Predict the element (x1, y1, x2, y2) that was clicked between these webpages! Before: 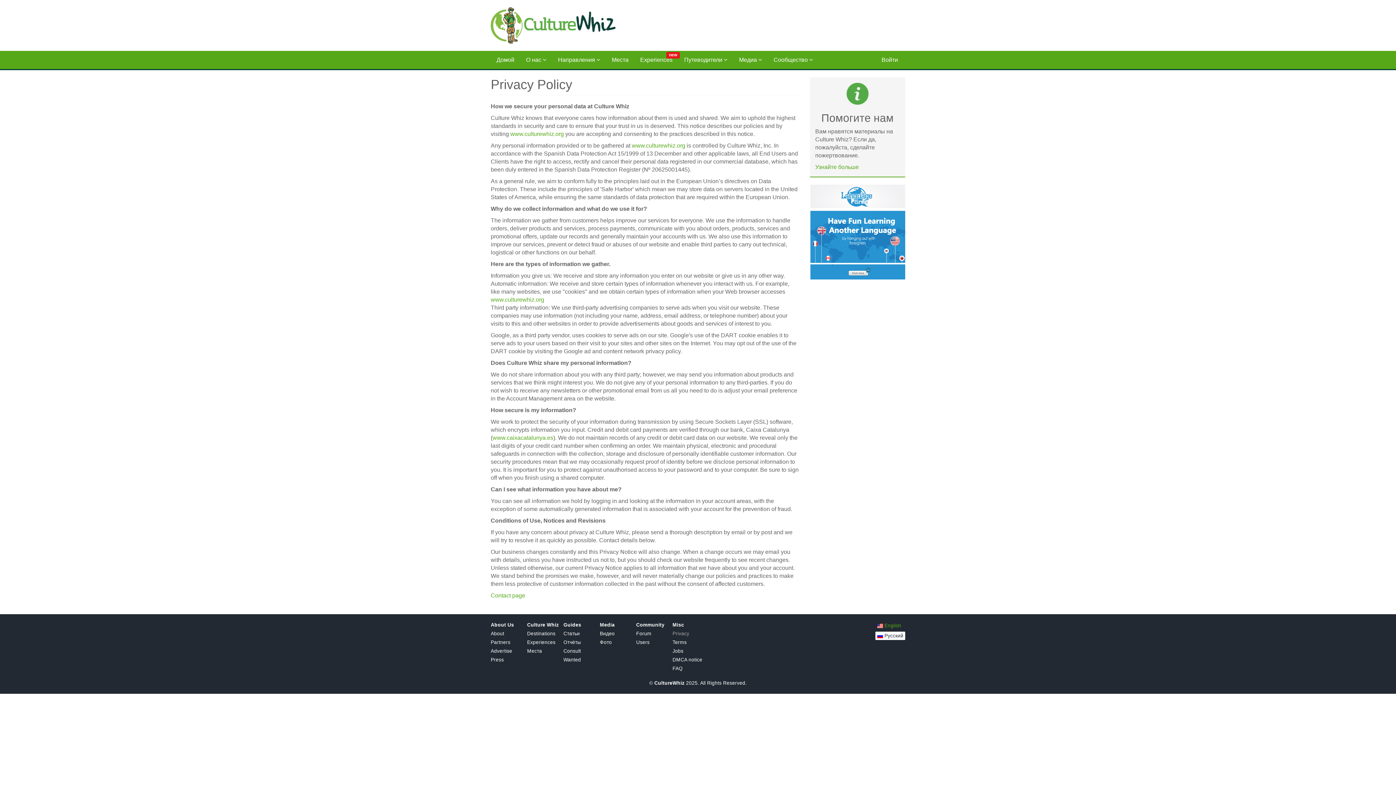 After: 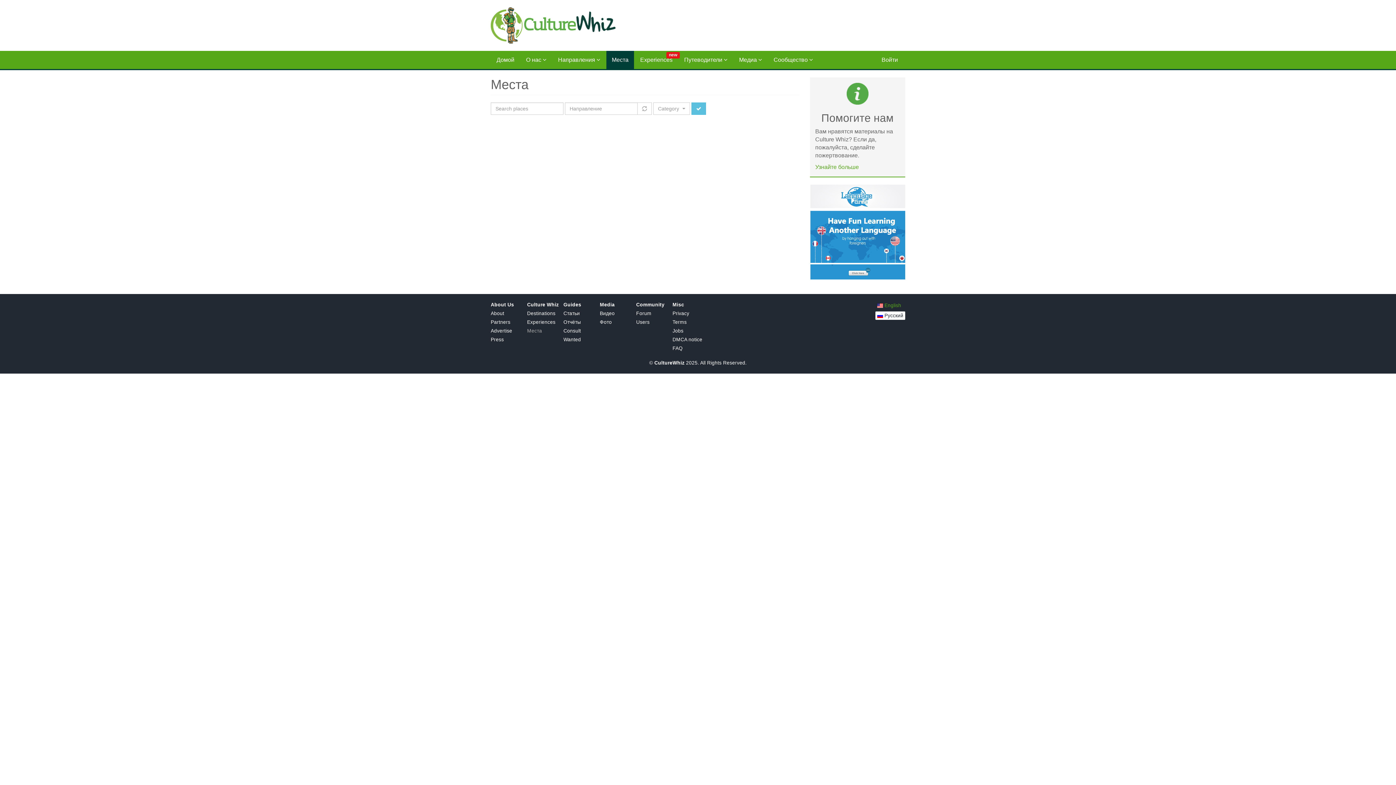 Action: label: Места bbox: (527, 648, 563, 656)